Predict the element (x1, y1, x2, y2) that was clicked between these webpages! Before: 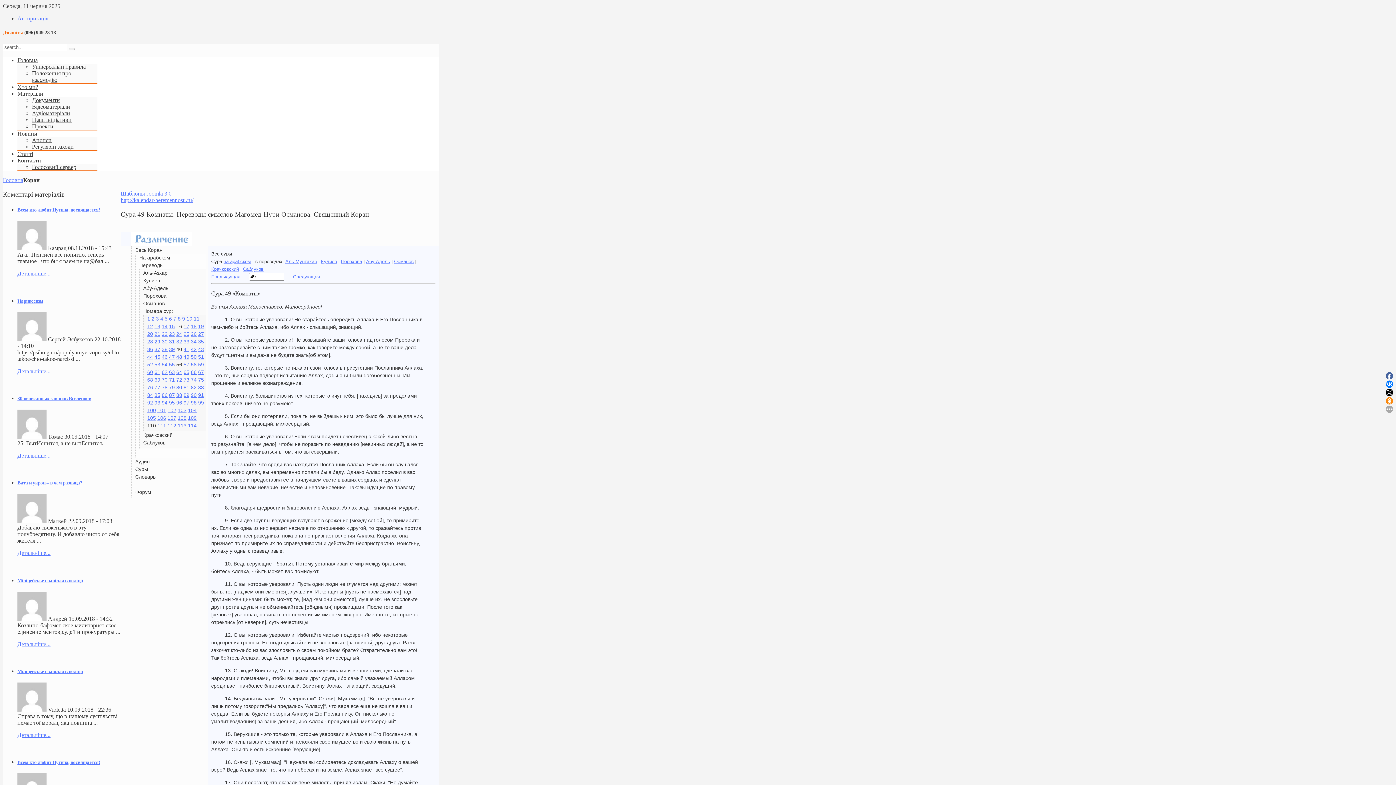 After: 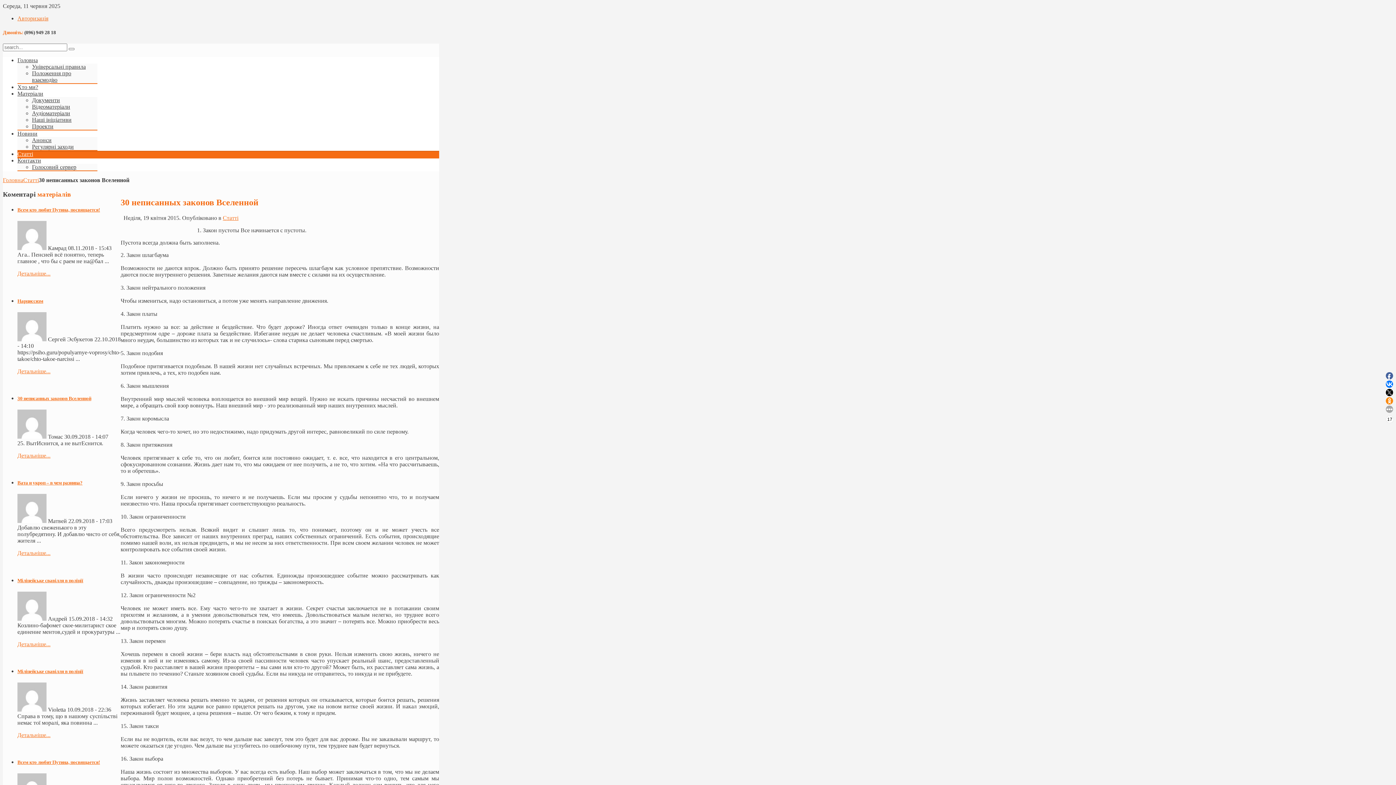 Action: label: 30 неписанных законов Вселенной bbox: (17, 395, 91, 401)